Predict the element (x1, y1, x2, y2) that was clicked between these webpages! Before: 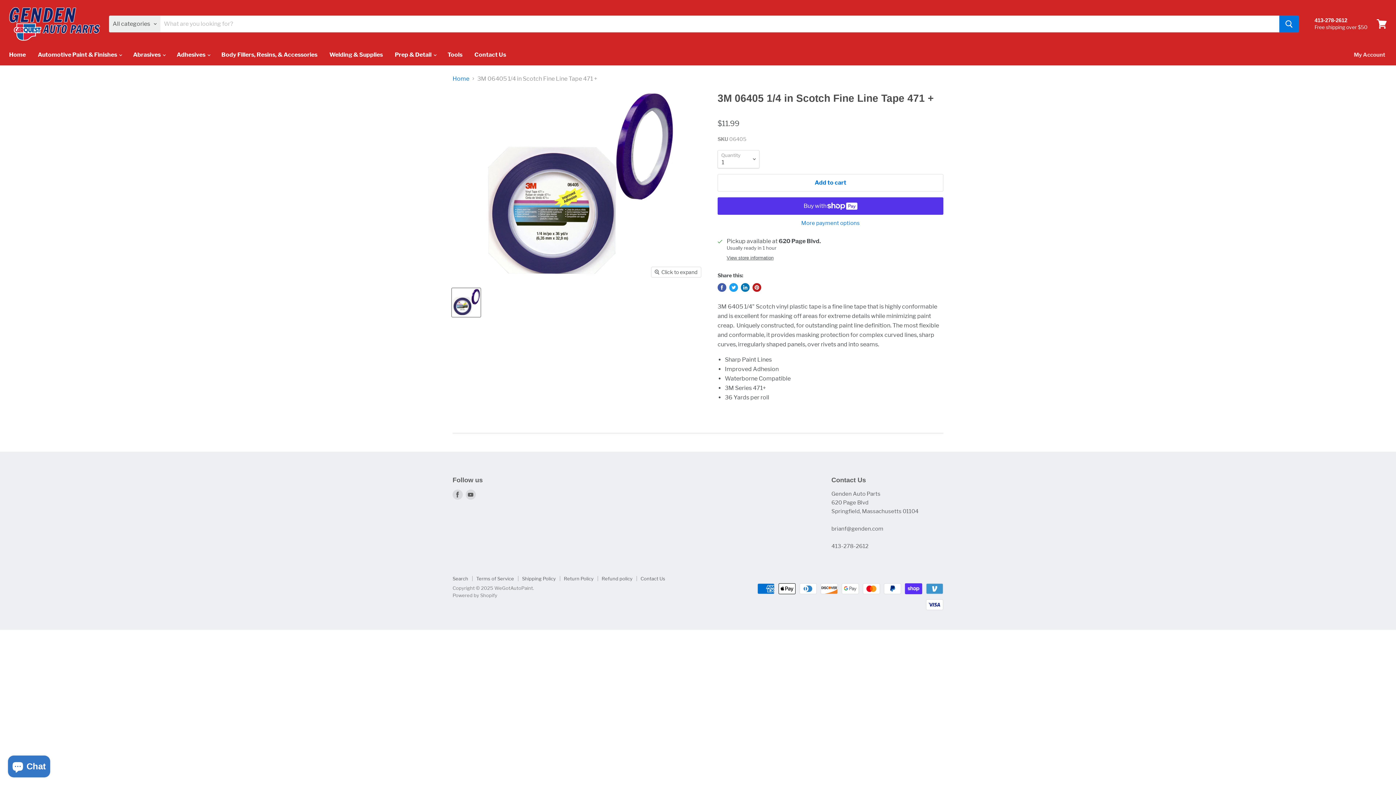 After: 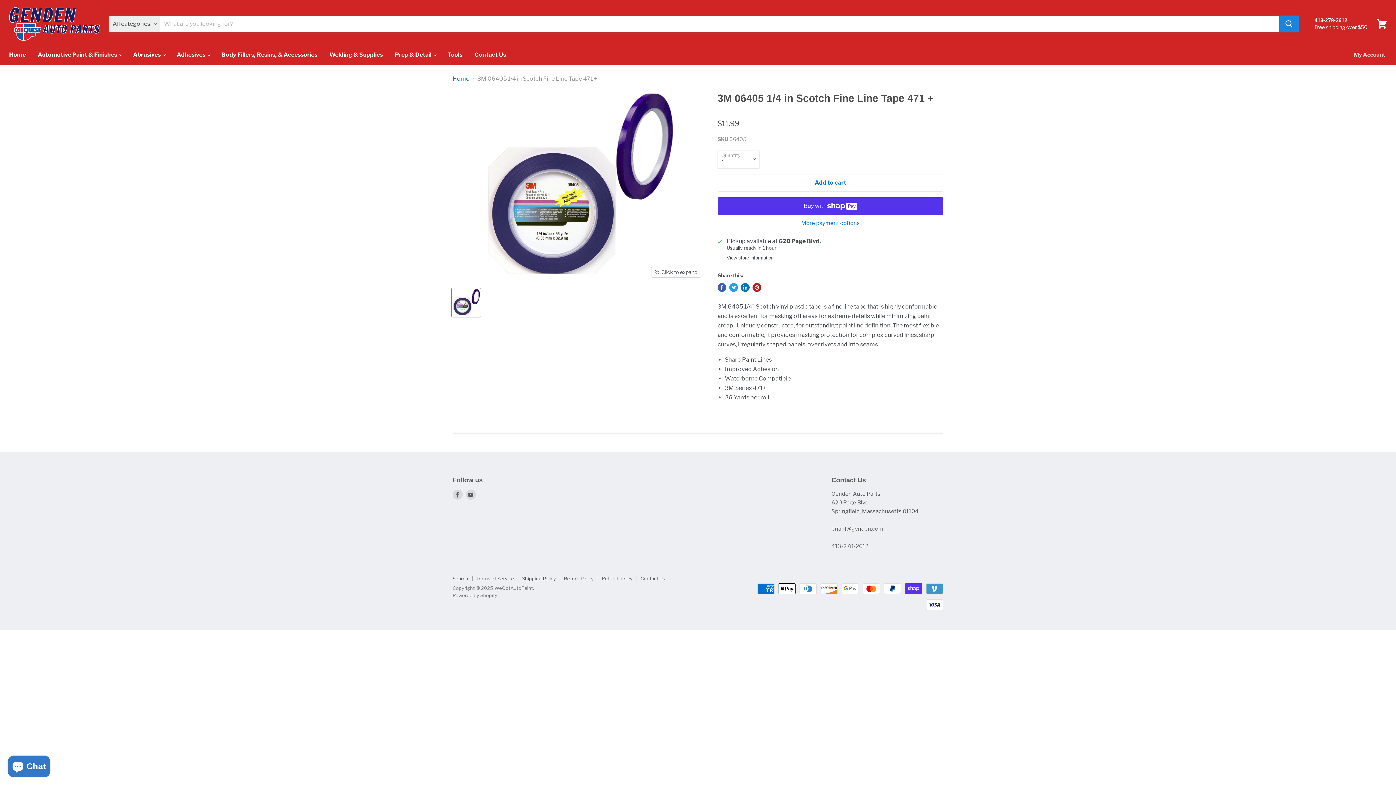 Action: bbox: (1279, 15, 1299, 32) label: Search